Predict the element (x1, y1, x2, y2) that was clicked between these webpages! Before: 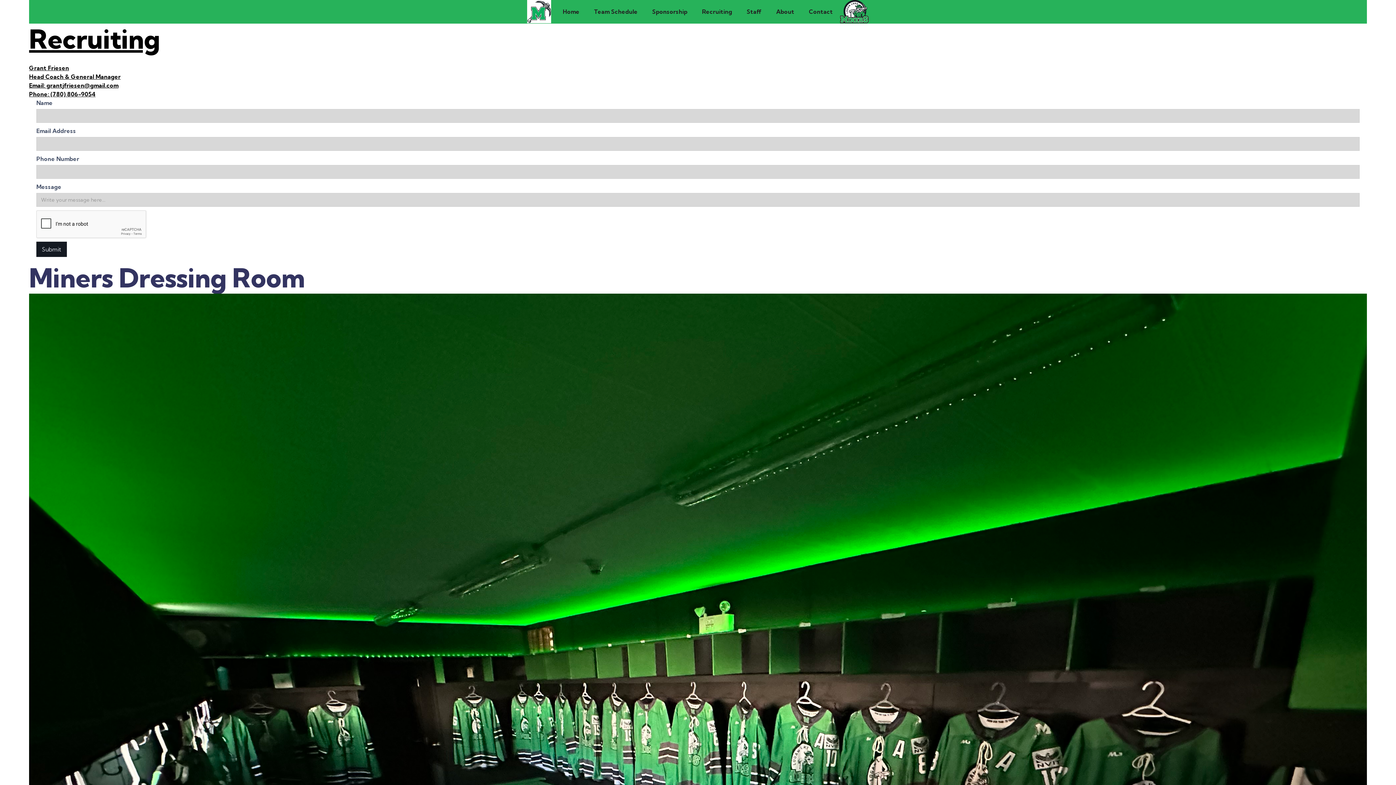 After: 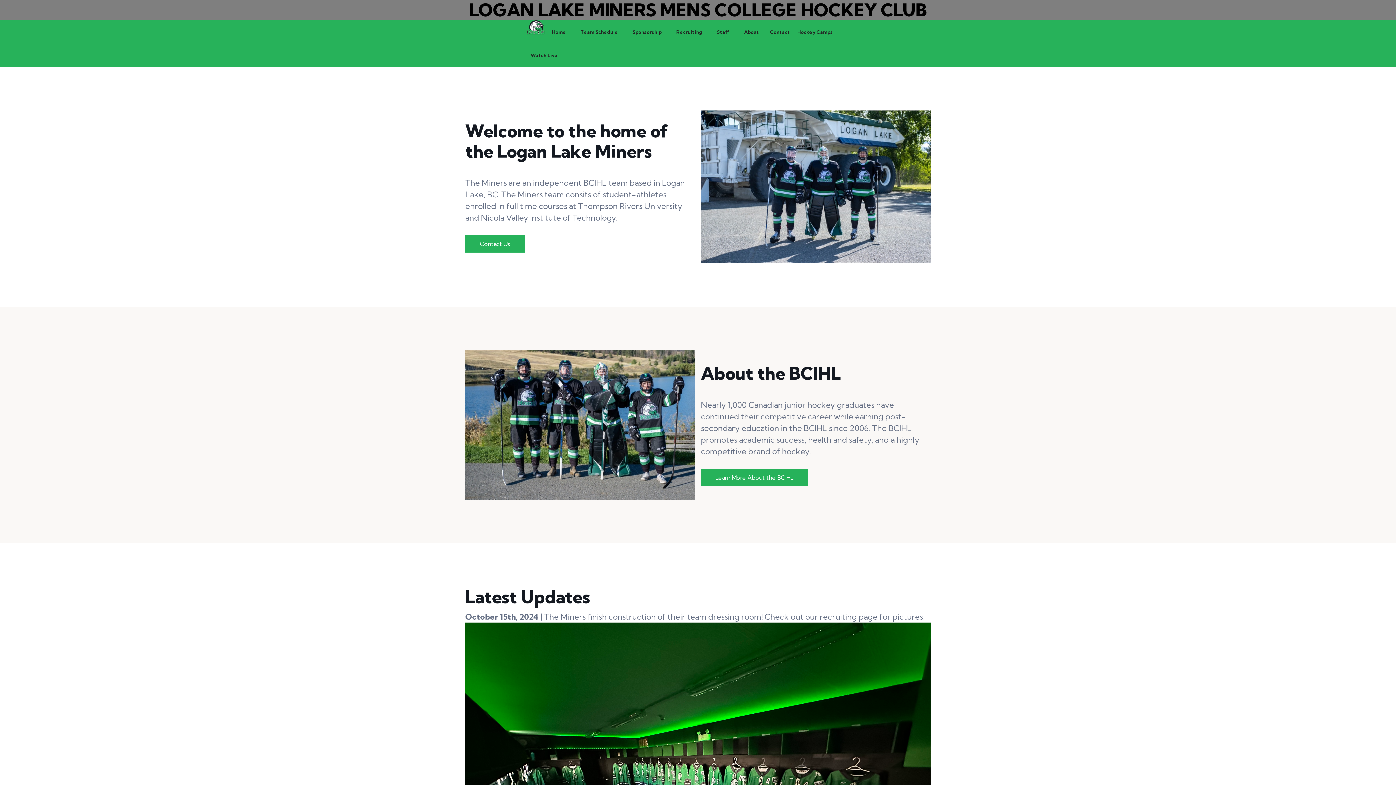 Action: bbox: (555, 0, 586, 23) label: Home